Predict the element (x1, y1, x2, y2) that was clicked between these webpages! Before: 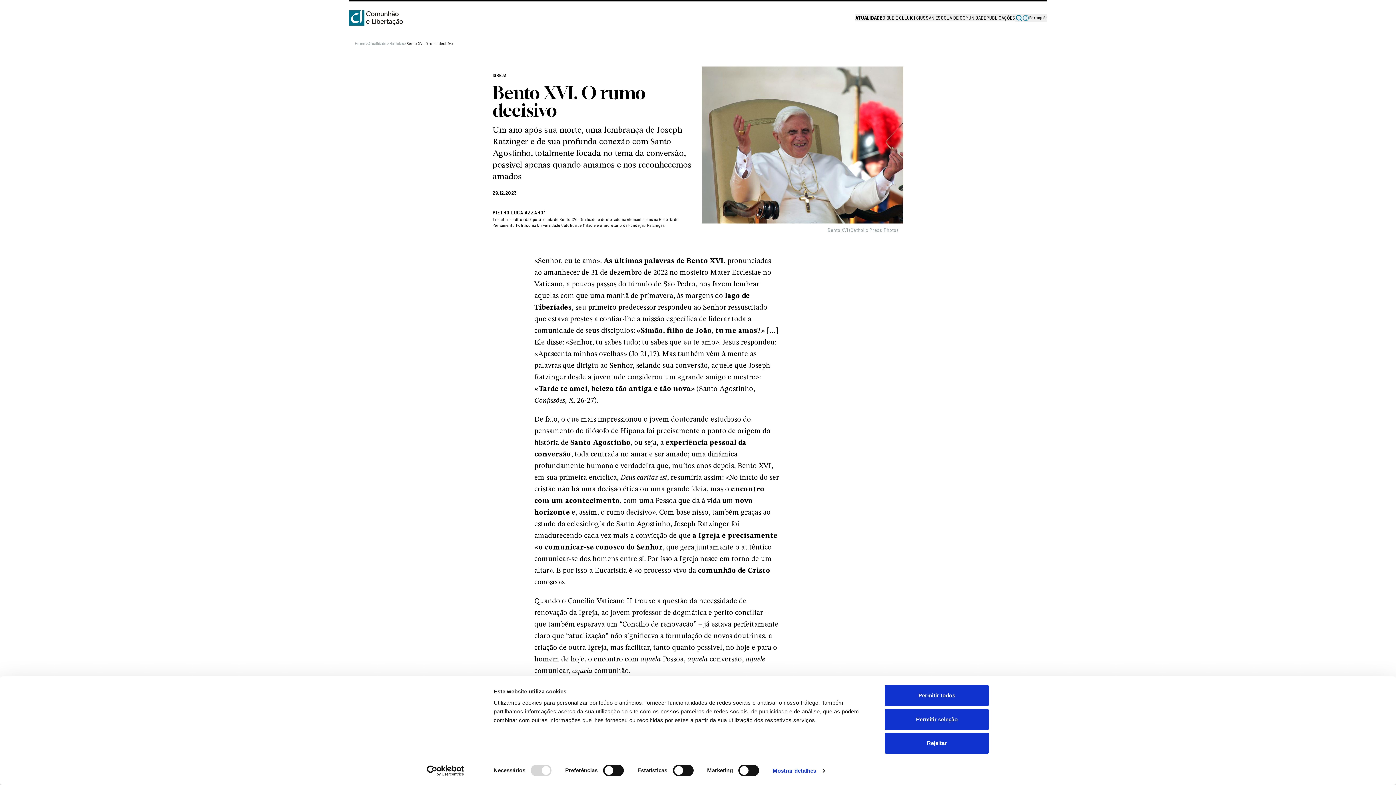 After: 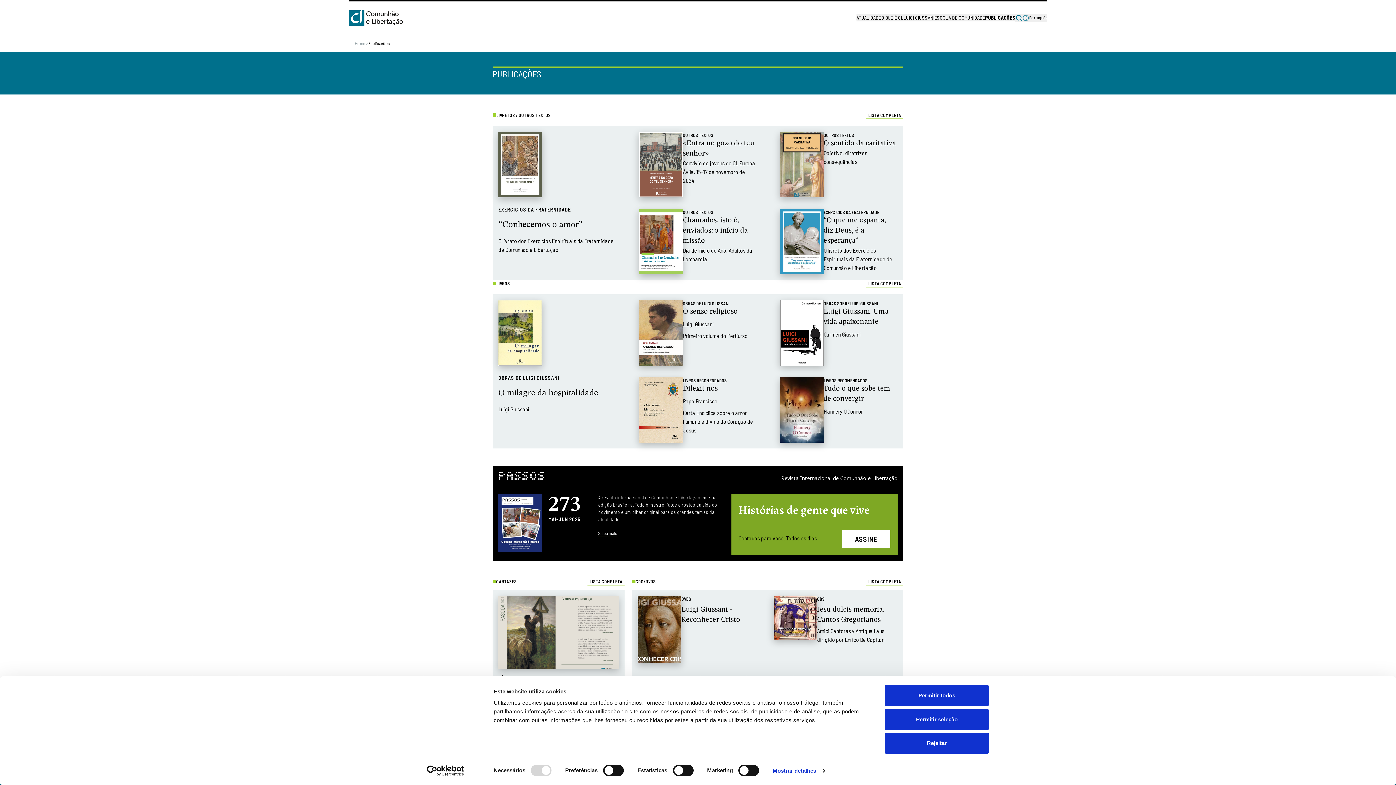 Action: label: PUBLICAÇÕES bbox: (986, 14, 1015, 21)